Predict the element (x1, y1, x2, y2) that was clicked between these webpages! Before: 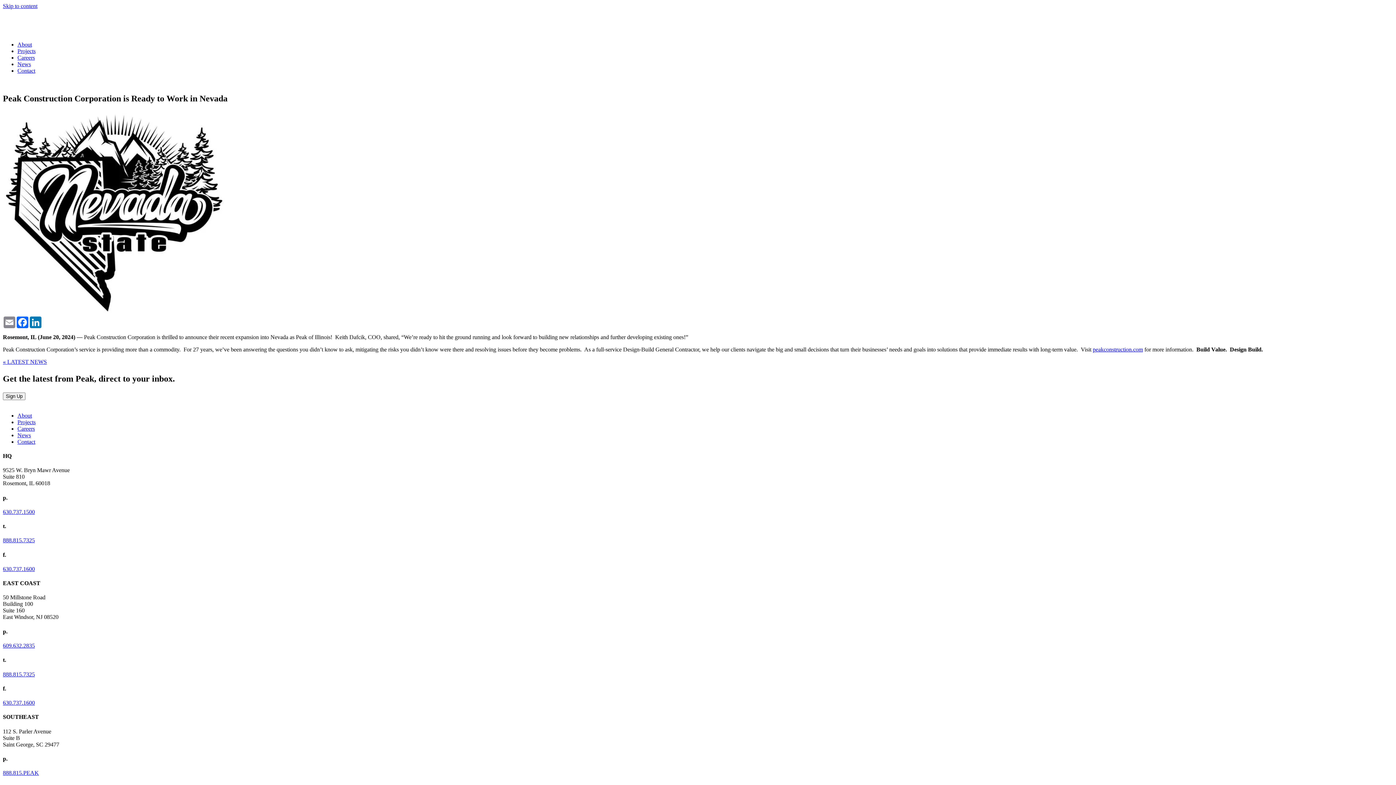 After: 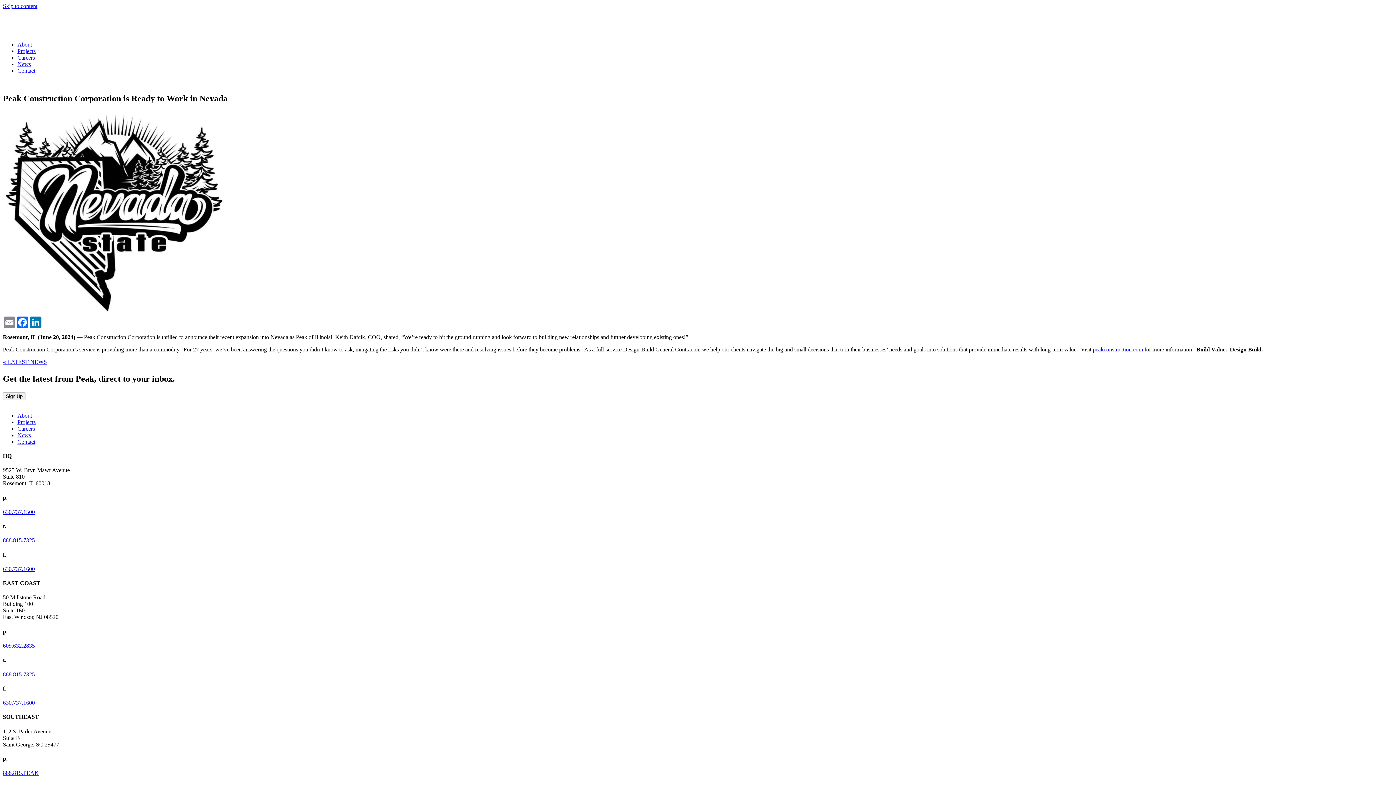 Action: bbox: (2, 642, 34, 649) label: 609.632.2835